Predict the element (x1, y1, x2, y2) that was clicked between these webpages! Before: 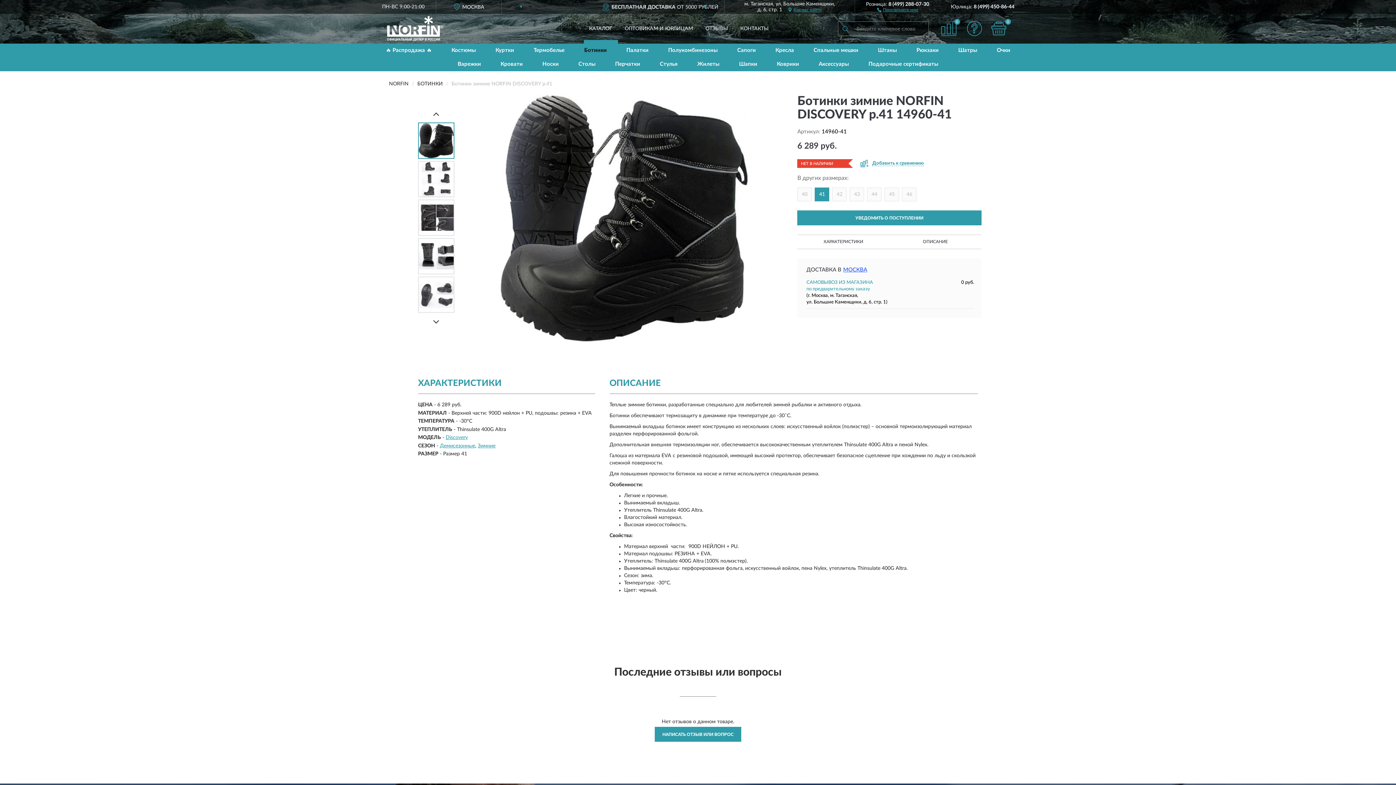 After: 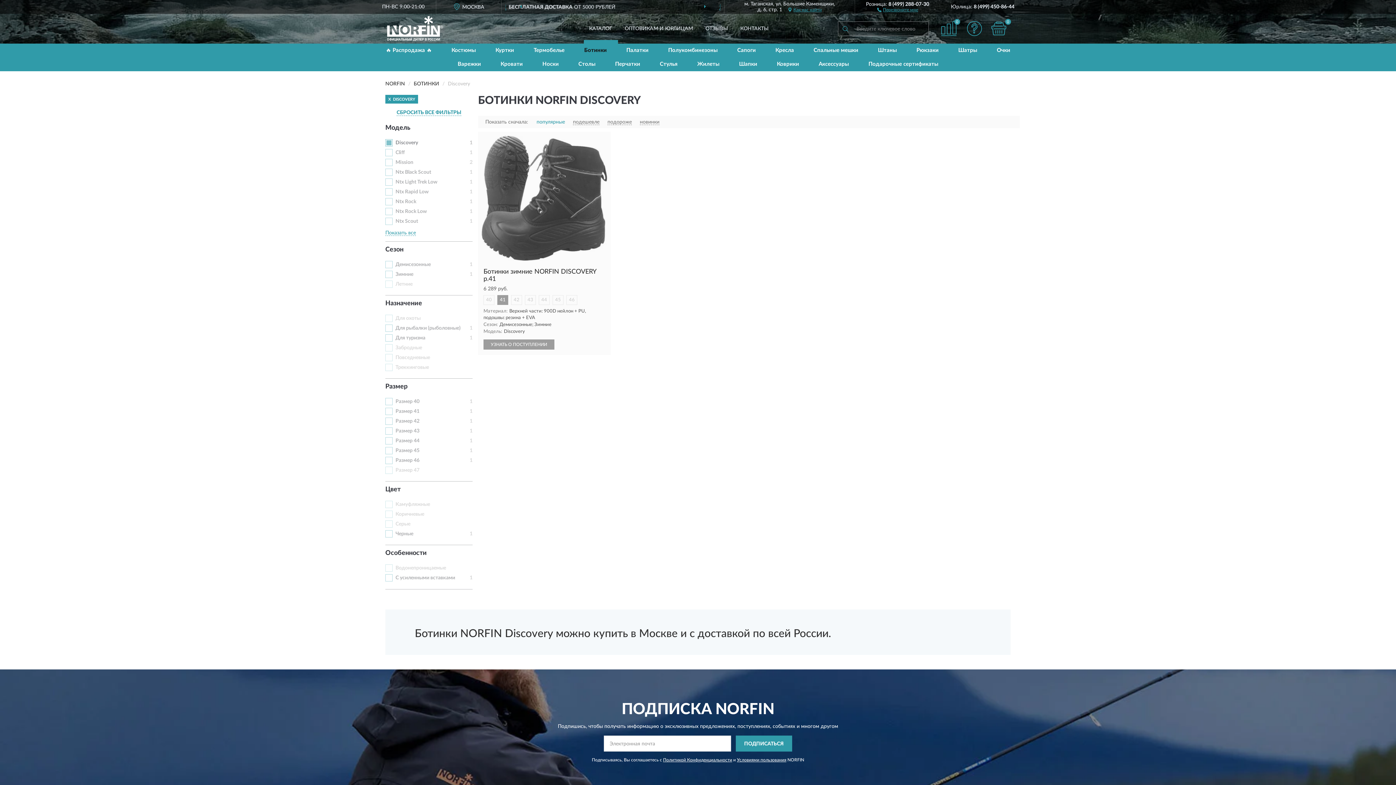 Action: label: Discovery bbox: (445, 435, 468, 440)